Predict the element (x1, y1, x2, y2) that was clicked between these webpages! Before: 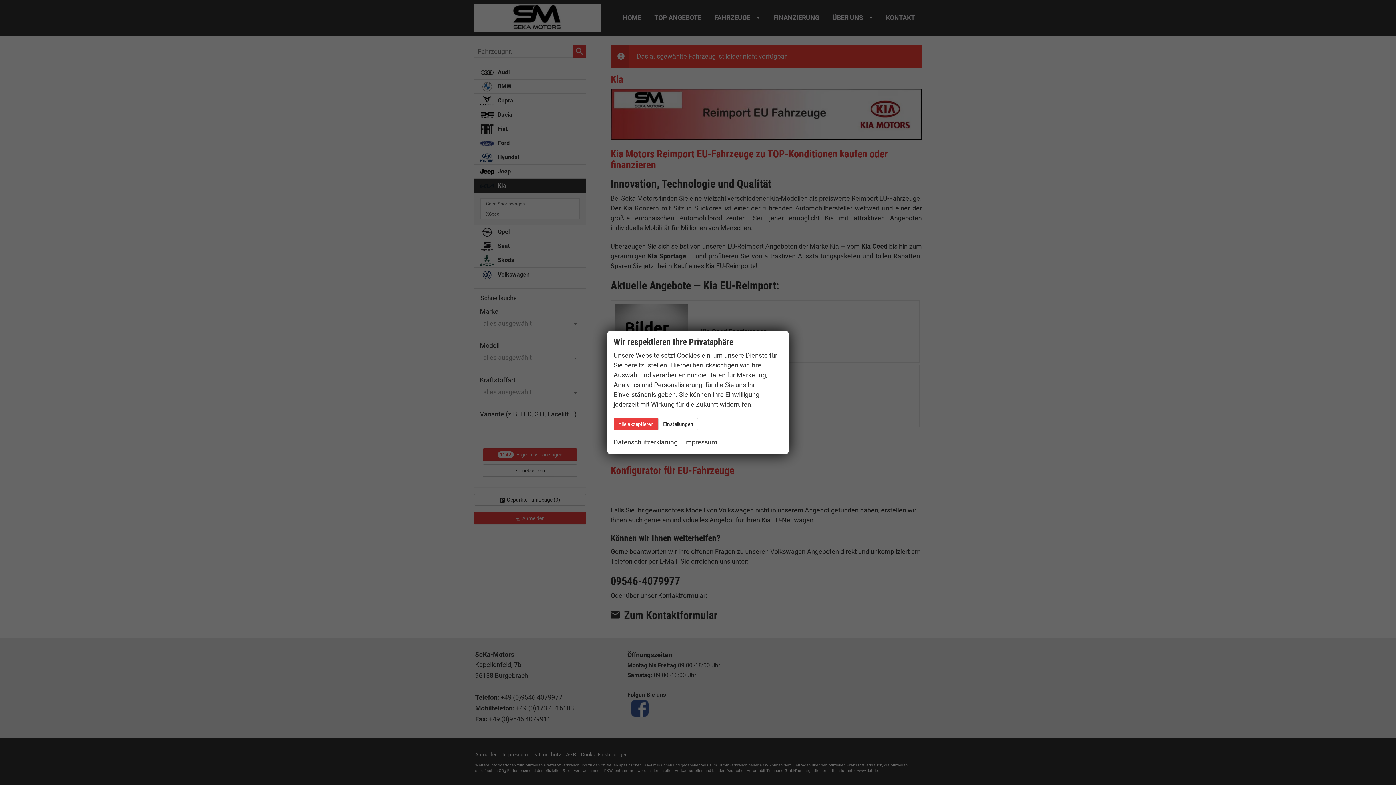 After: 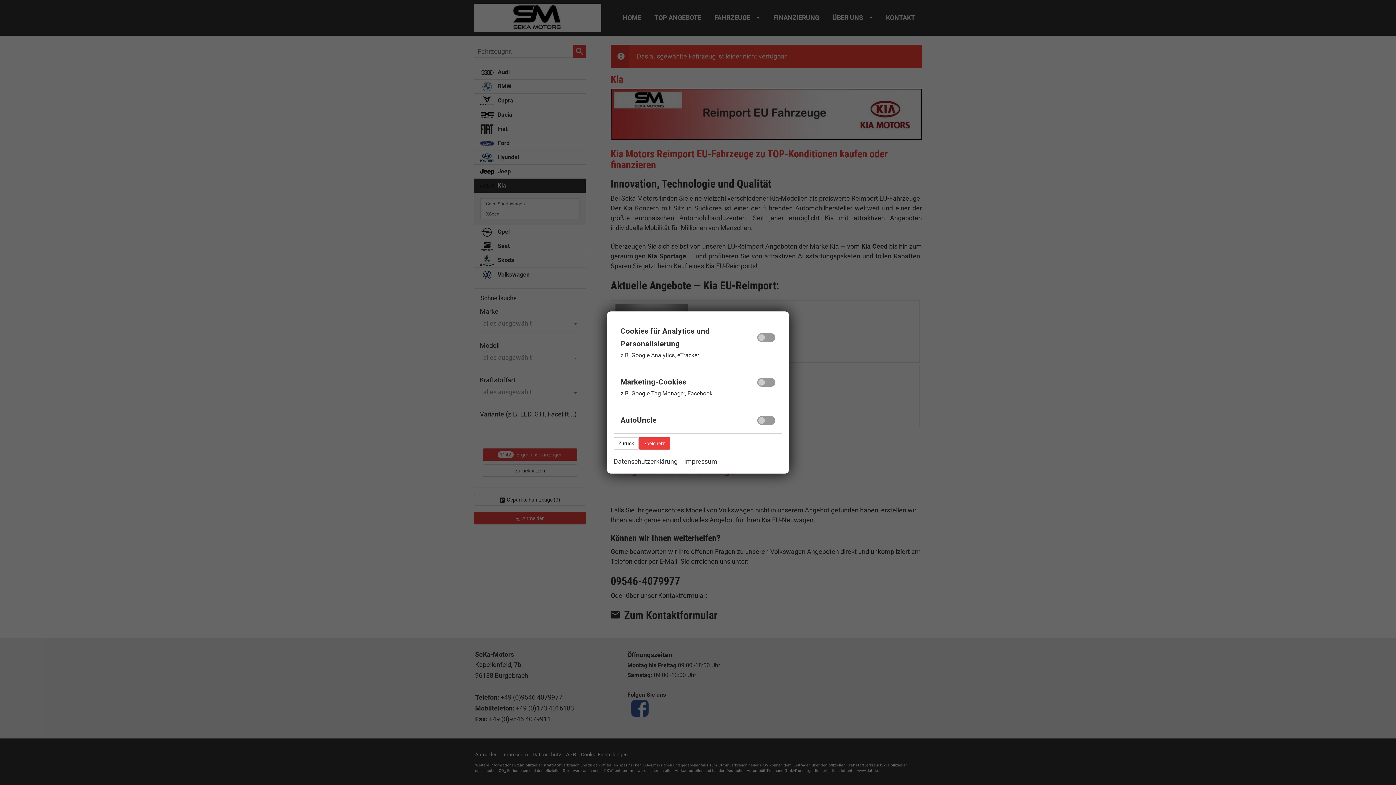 Action: bbox: (658, 418, 698, 430) label: Einstellungen